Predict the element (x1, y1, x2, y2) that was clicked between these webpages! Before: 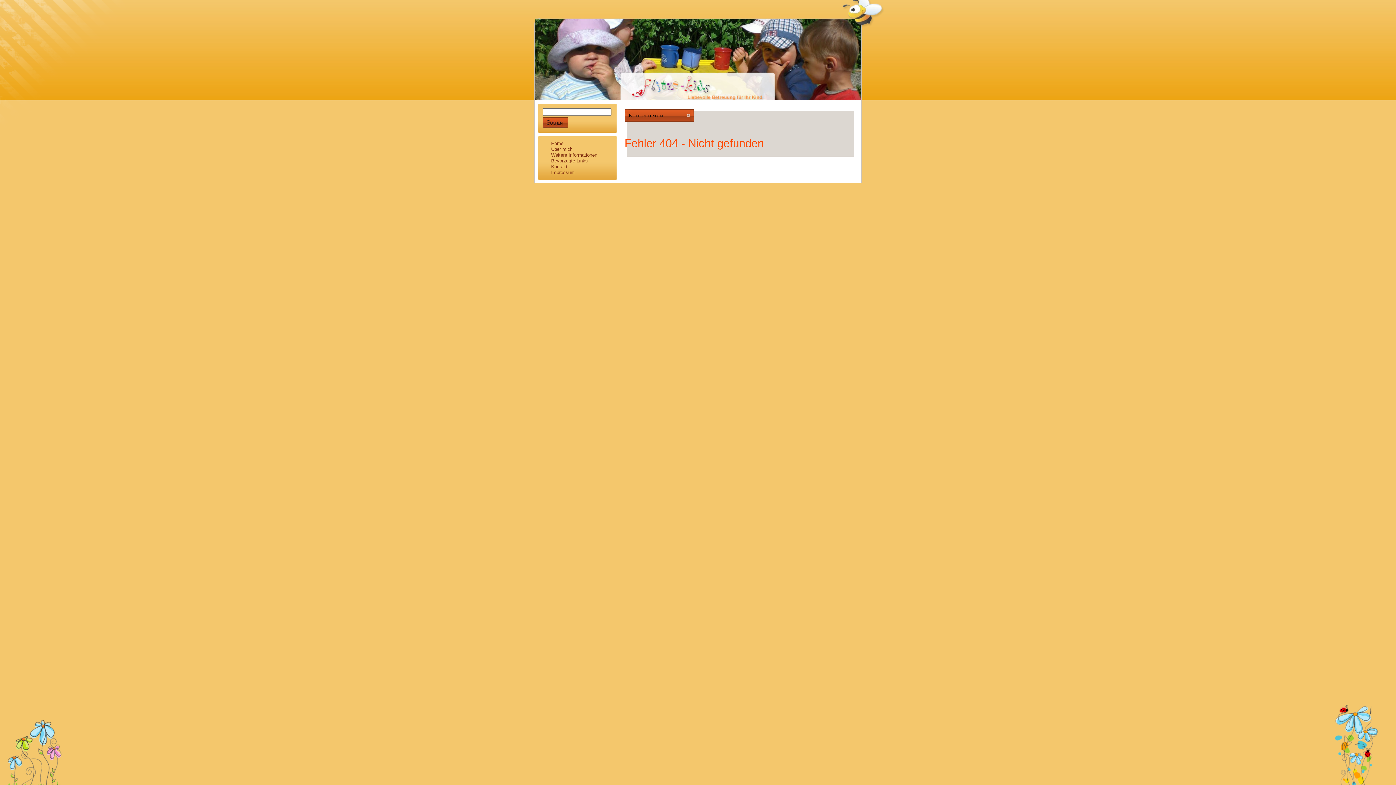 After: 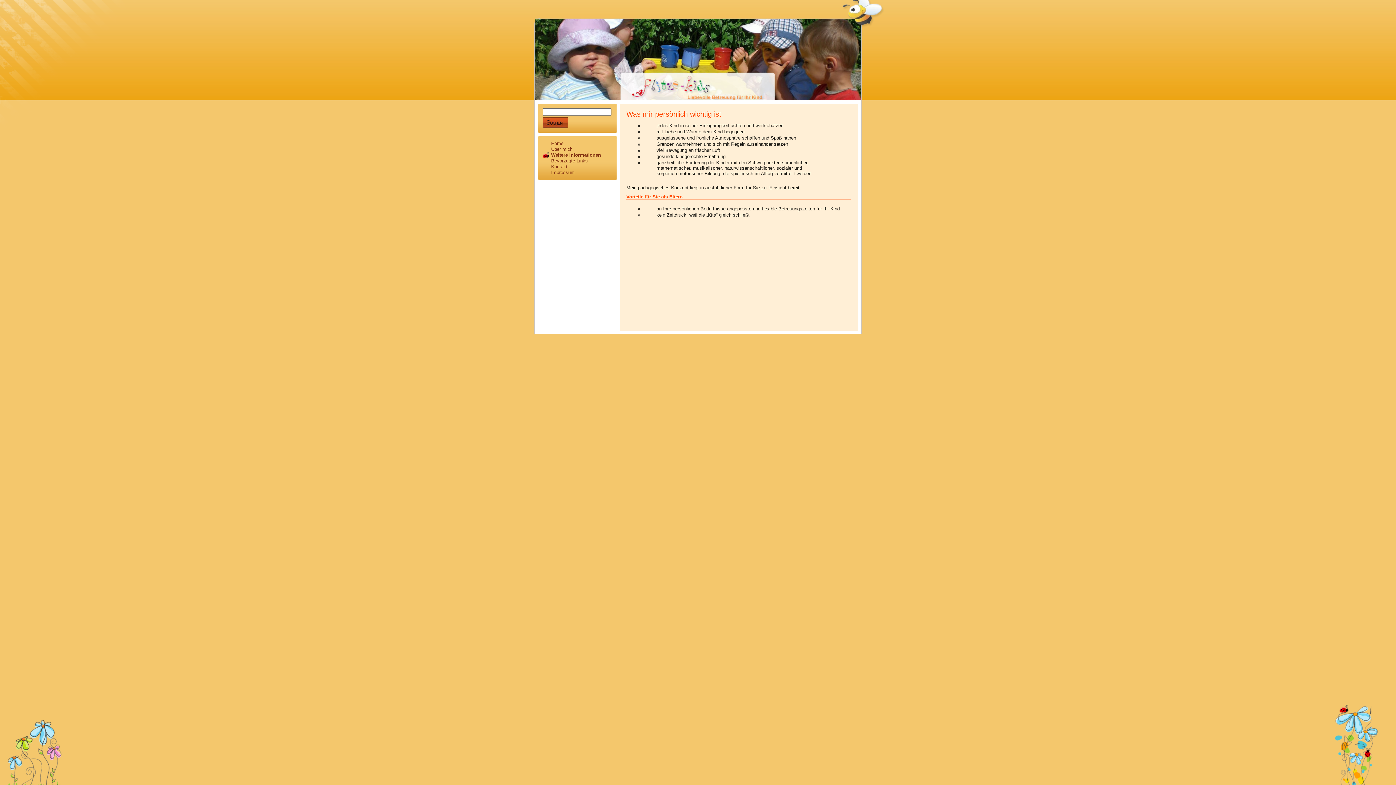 Action: bbox: (551, 152, 597, 157) label: Weitere Informationen